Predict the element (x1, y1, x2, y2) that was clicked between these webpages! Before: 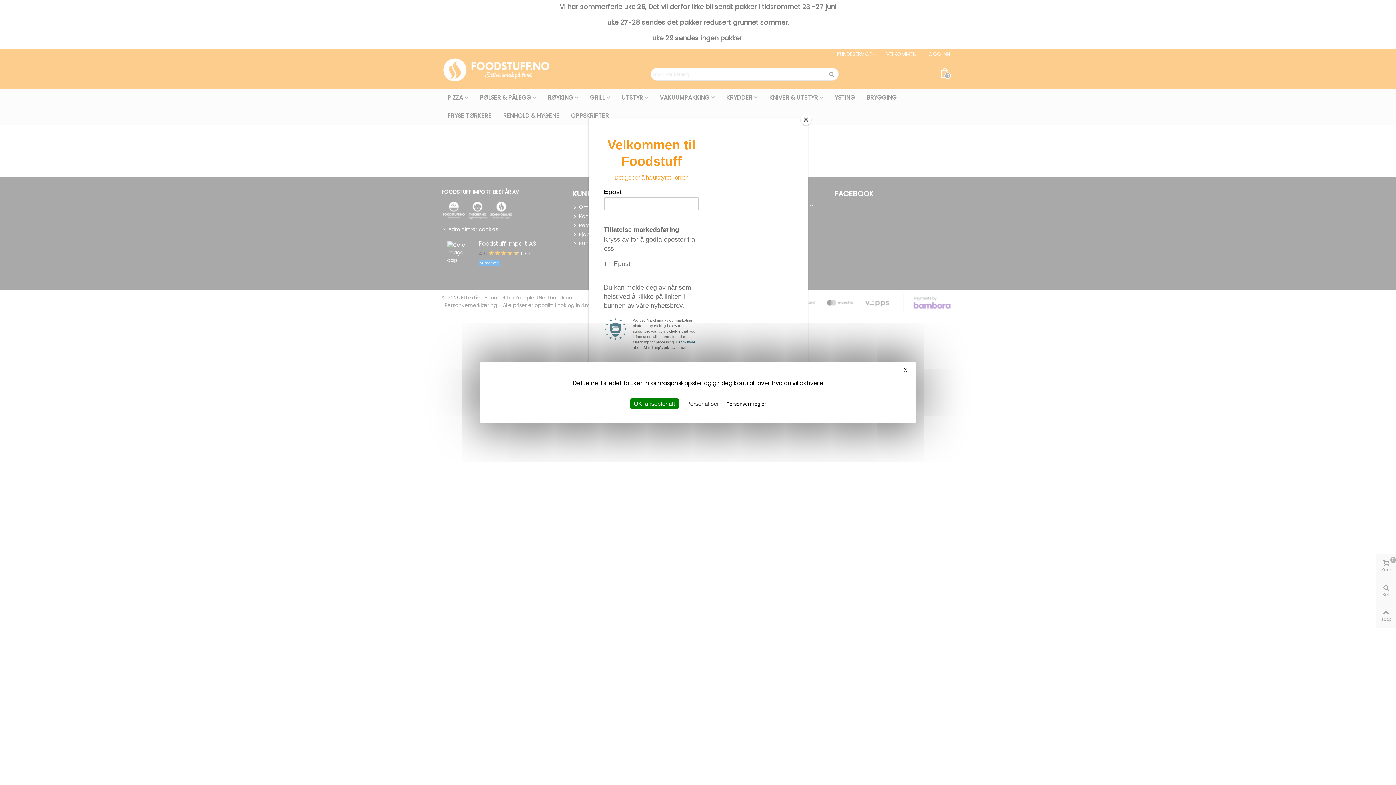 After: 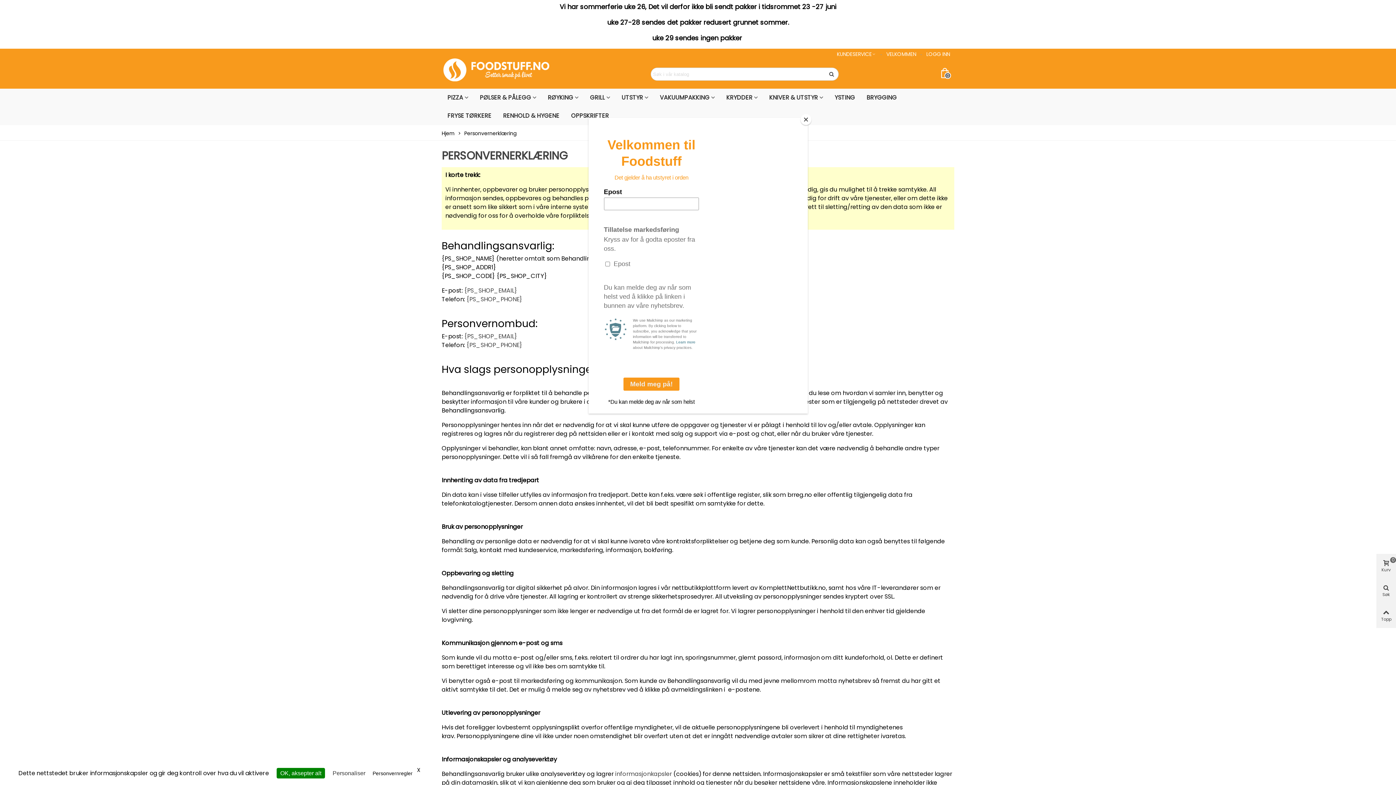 Action: label: Personvernregler bbox: (724, 400, 768, 407)